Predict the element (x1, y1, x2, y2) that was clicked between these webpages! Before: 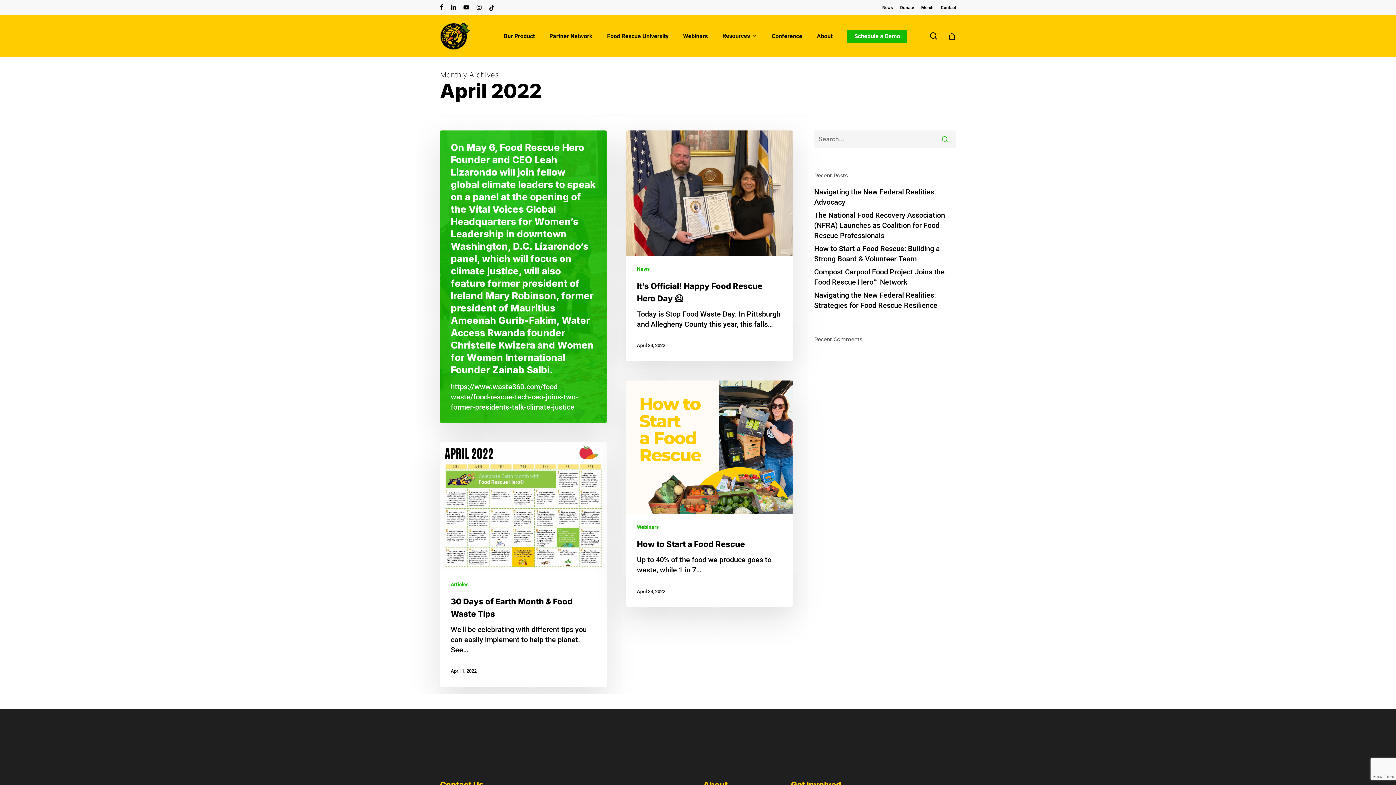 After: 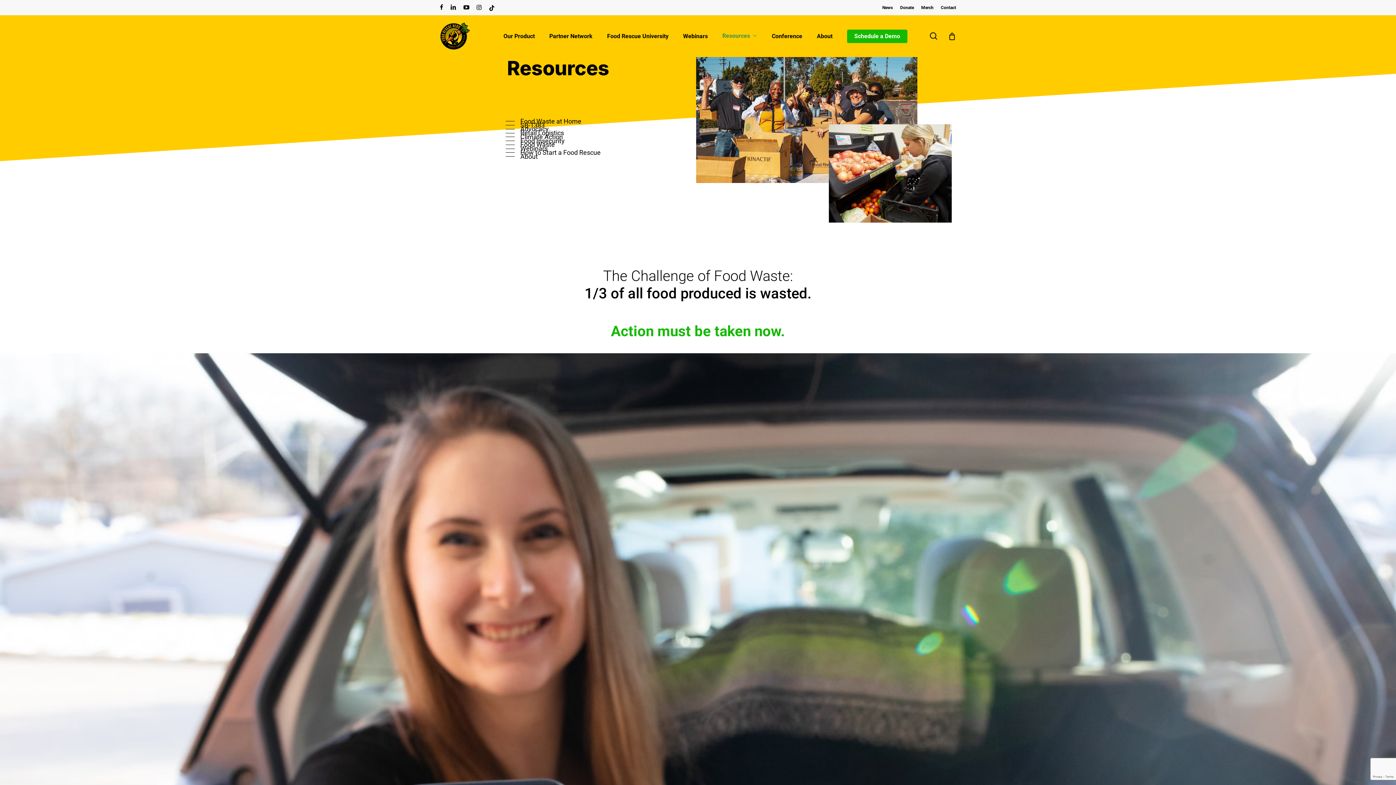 Action: bbox: (715, 33, 764, 39) label: Resources